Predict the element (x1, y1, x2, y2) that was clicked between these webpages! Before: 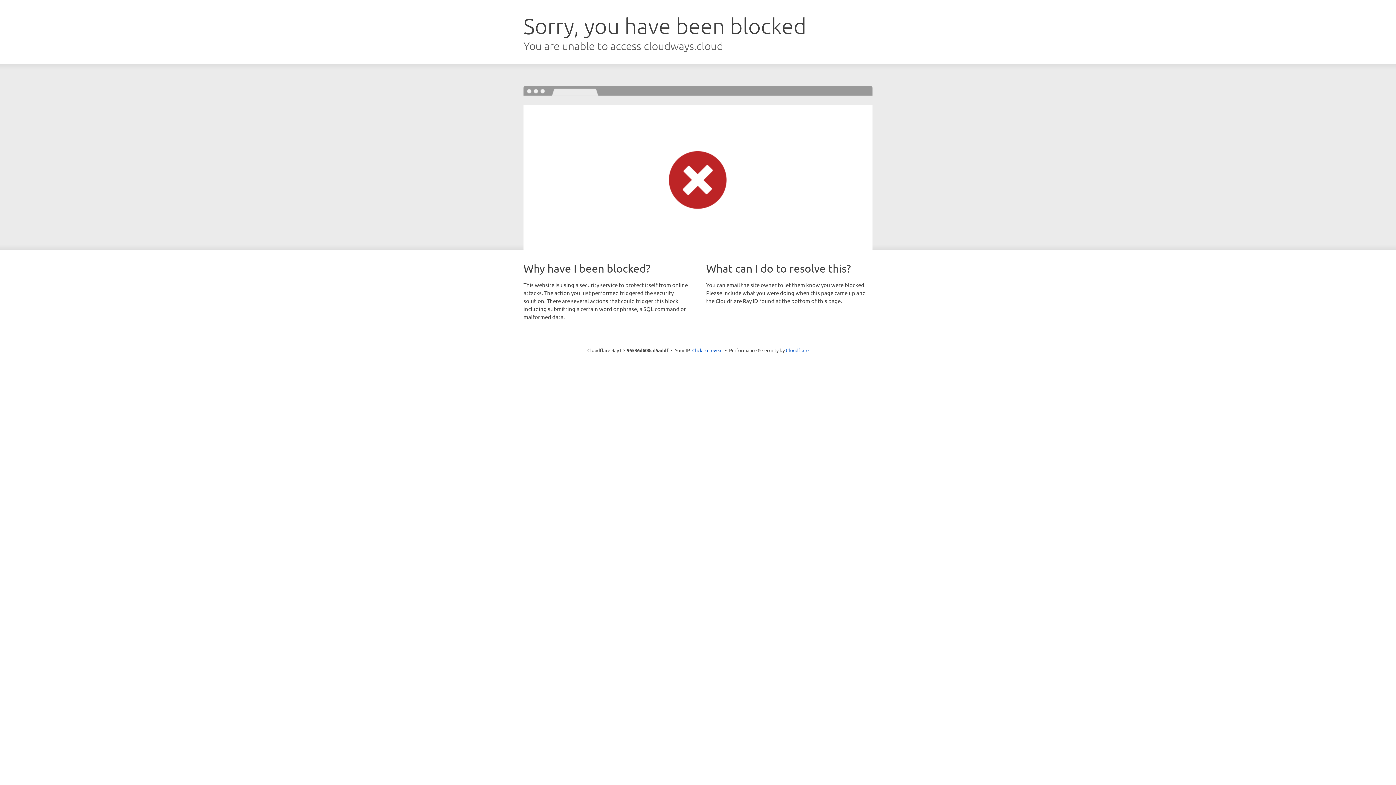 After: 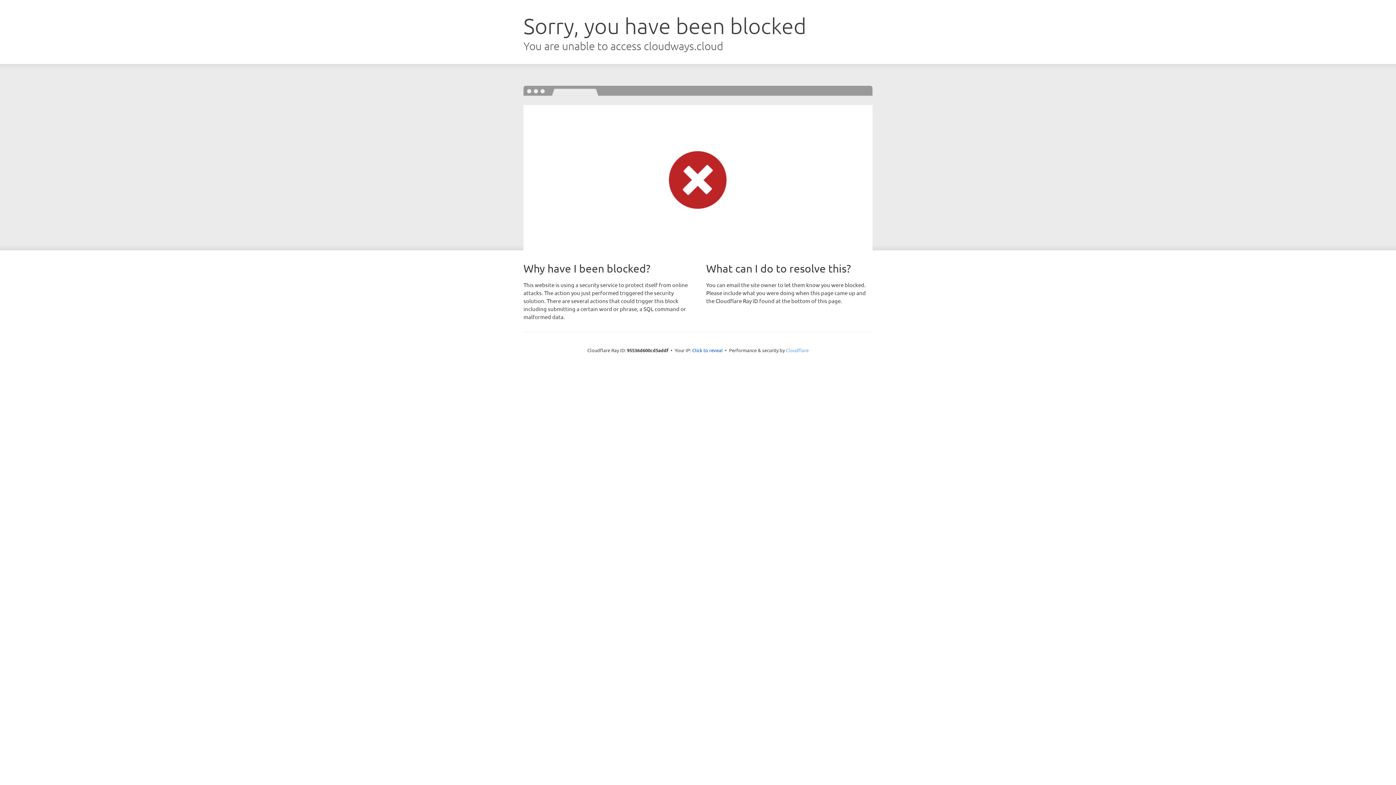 Action: label: Cloudflare bbox: (786, 347, 808, 353)